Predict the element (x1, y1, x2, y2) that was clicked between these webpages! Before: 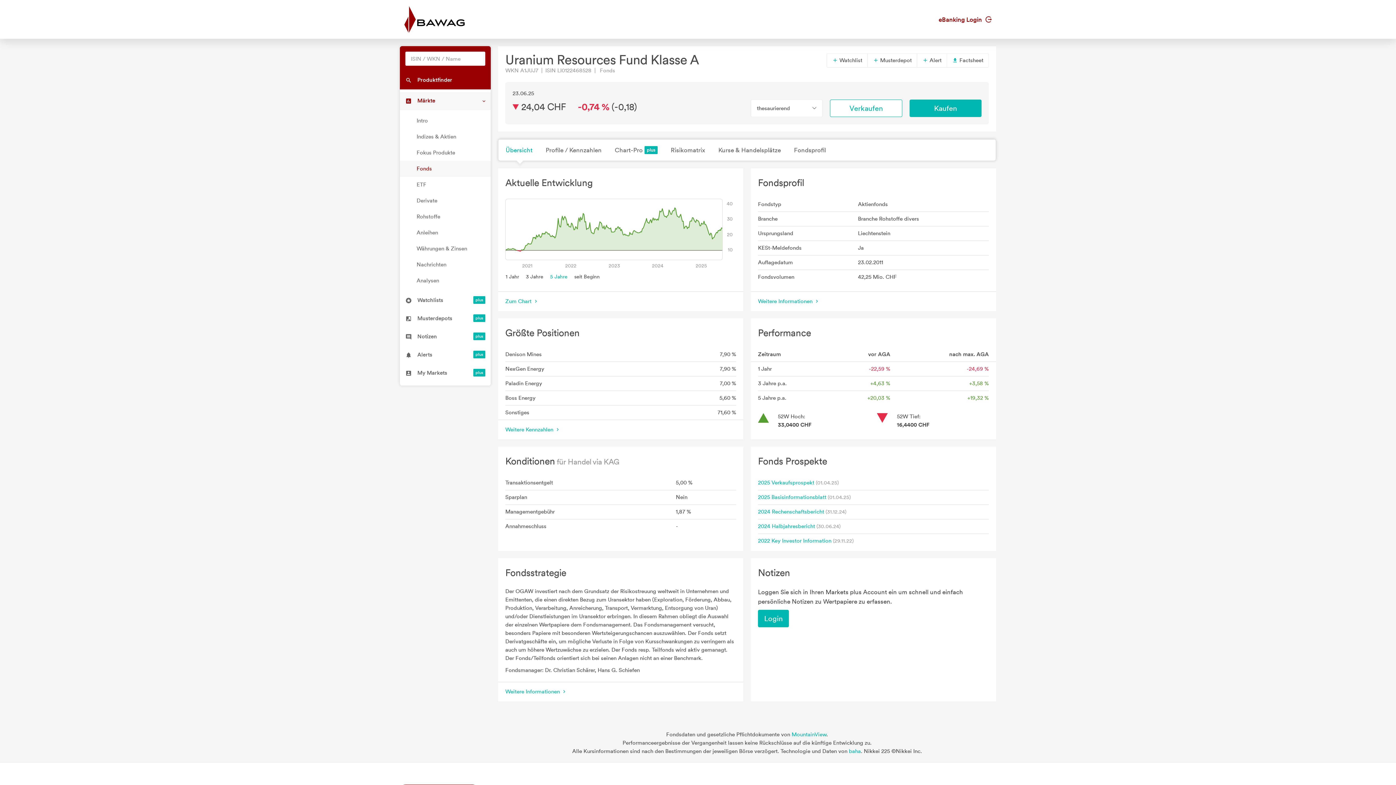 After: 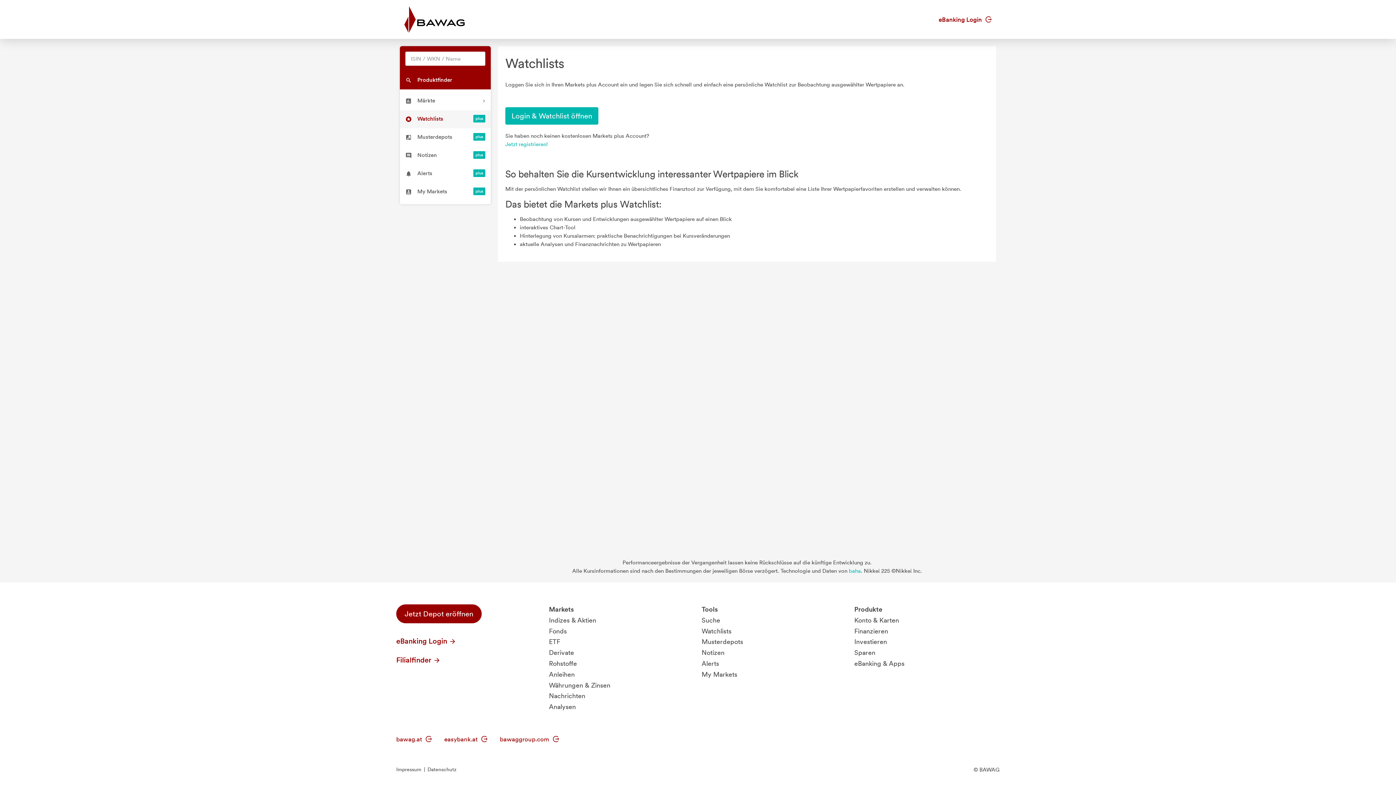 Action: label: Watchlists bbox: (400, 292, 490, 309)